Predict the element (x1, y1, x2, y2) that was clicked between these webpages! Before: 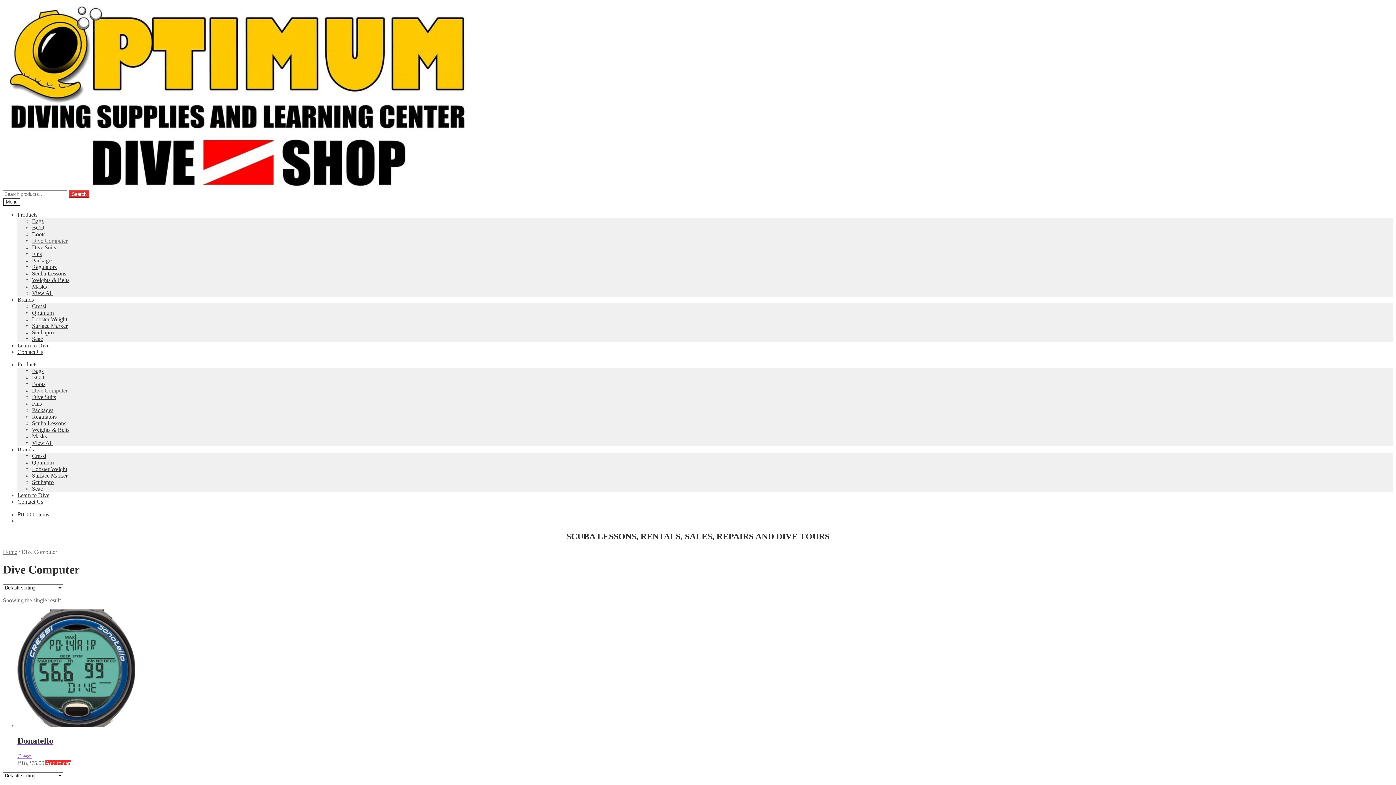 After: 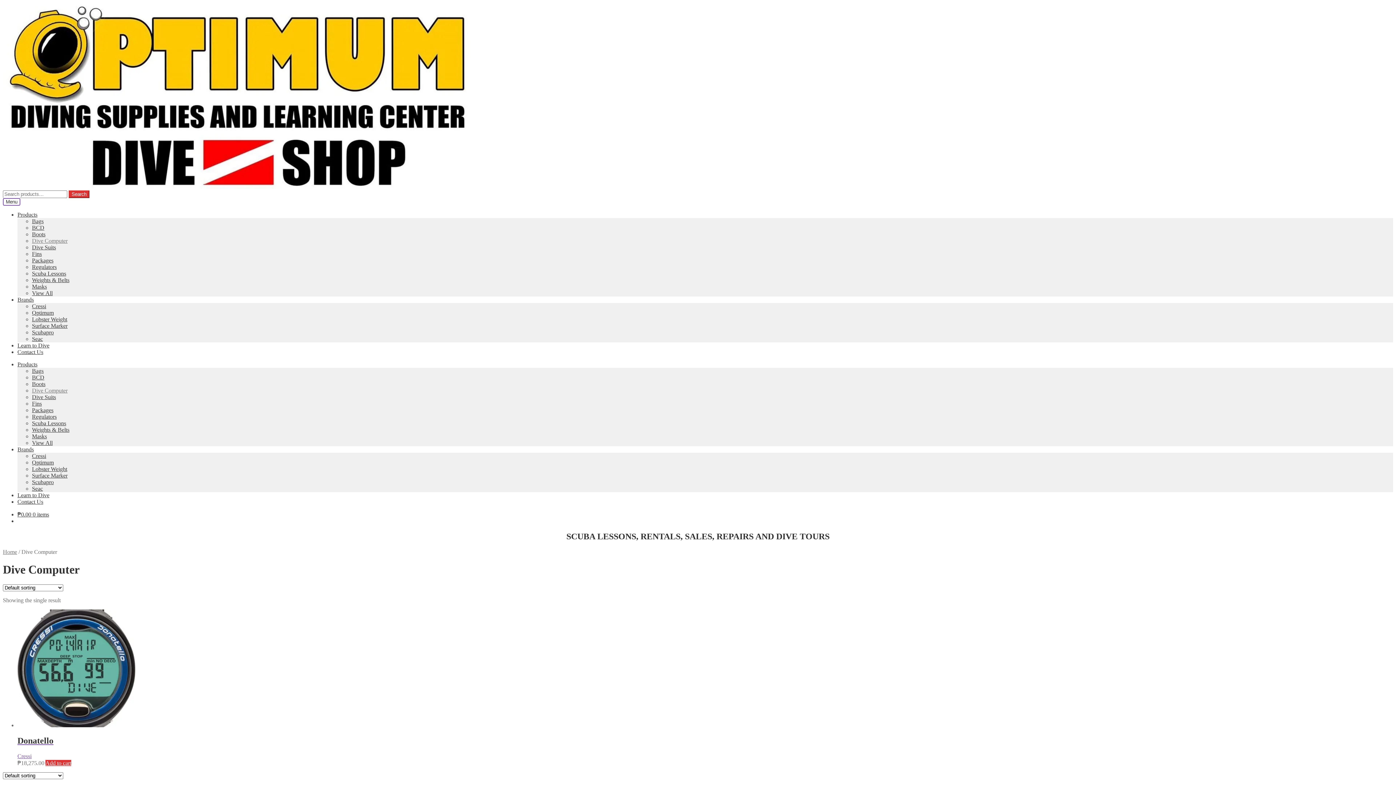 Action: label: Menu bbox: (2, 198, 20, 205)